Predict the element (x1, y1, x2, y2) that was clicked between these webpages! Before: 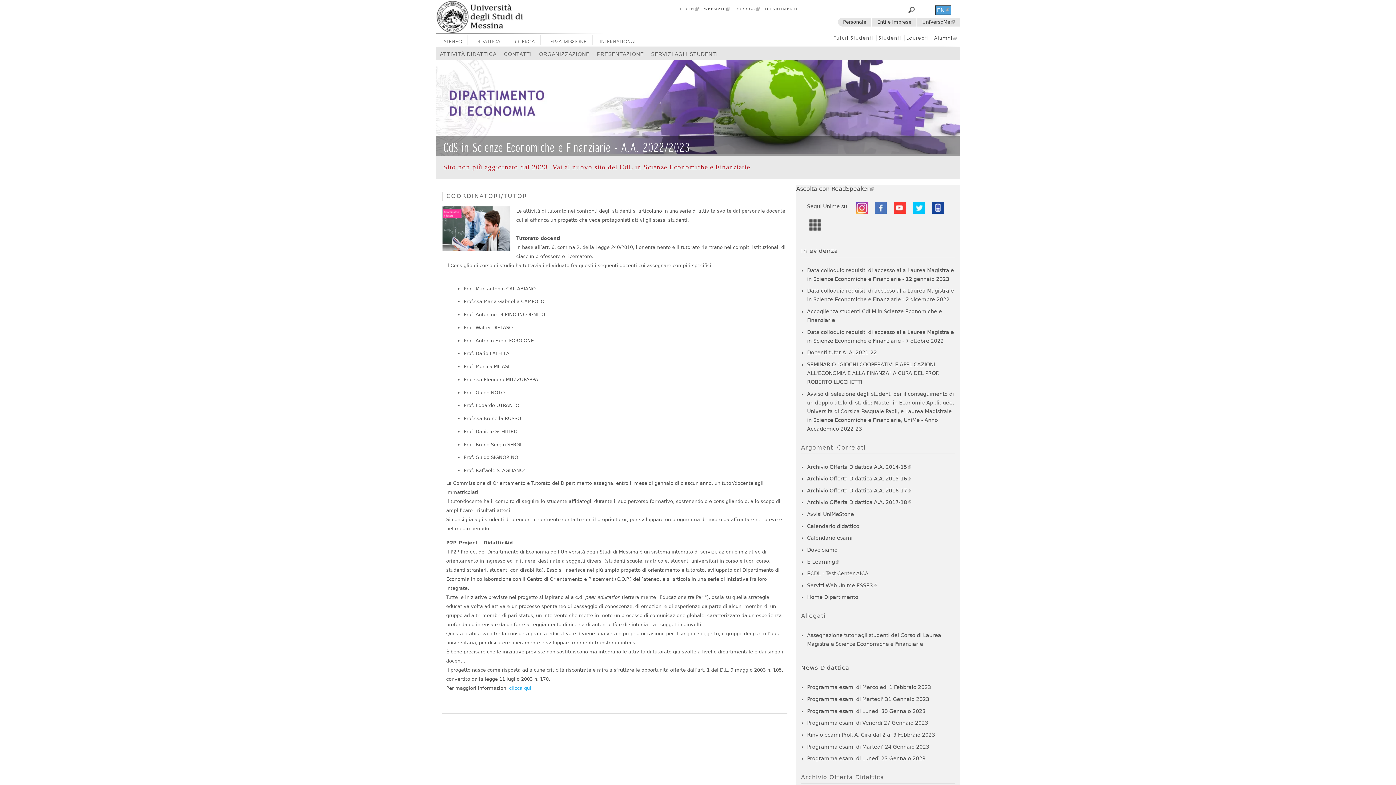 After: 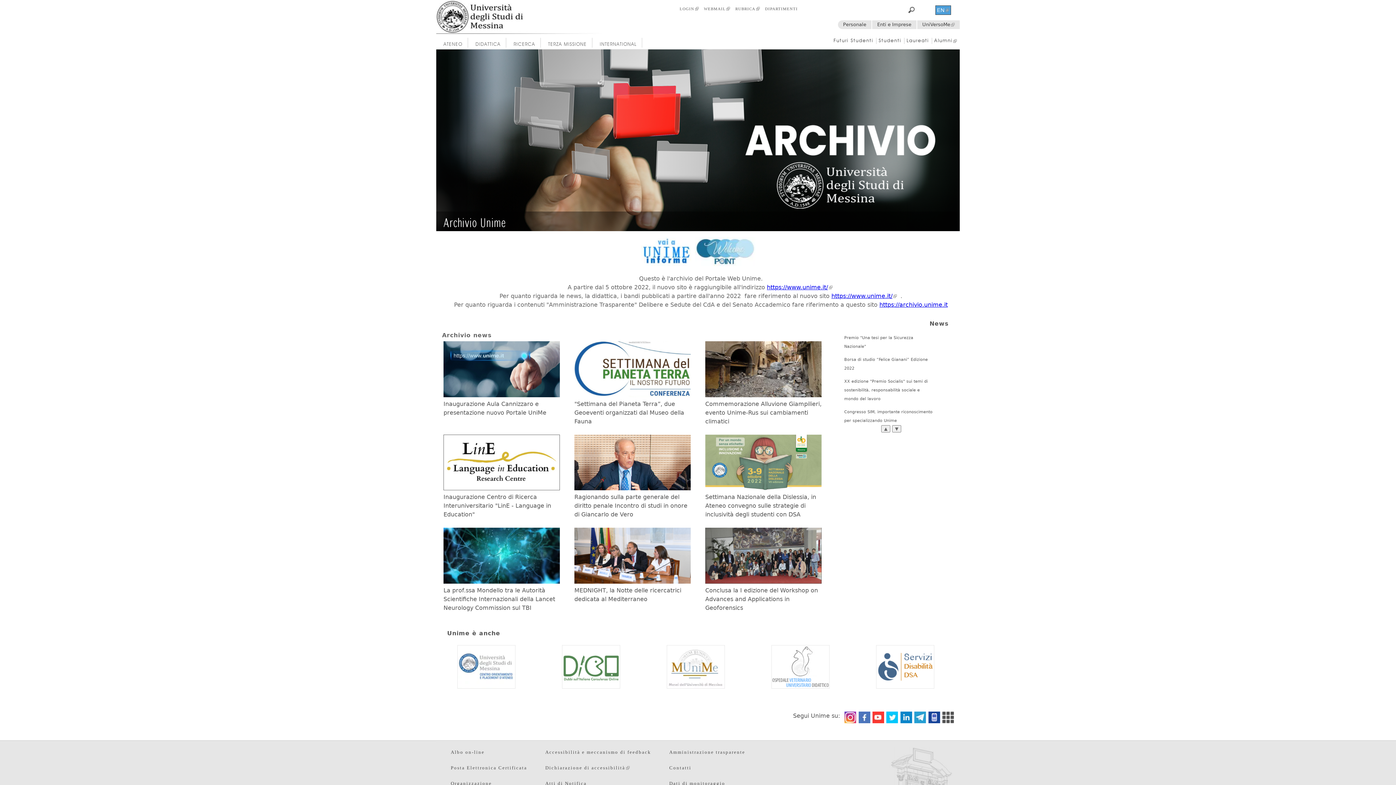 Action: bbox: (436, 28, 603, 35)